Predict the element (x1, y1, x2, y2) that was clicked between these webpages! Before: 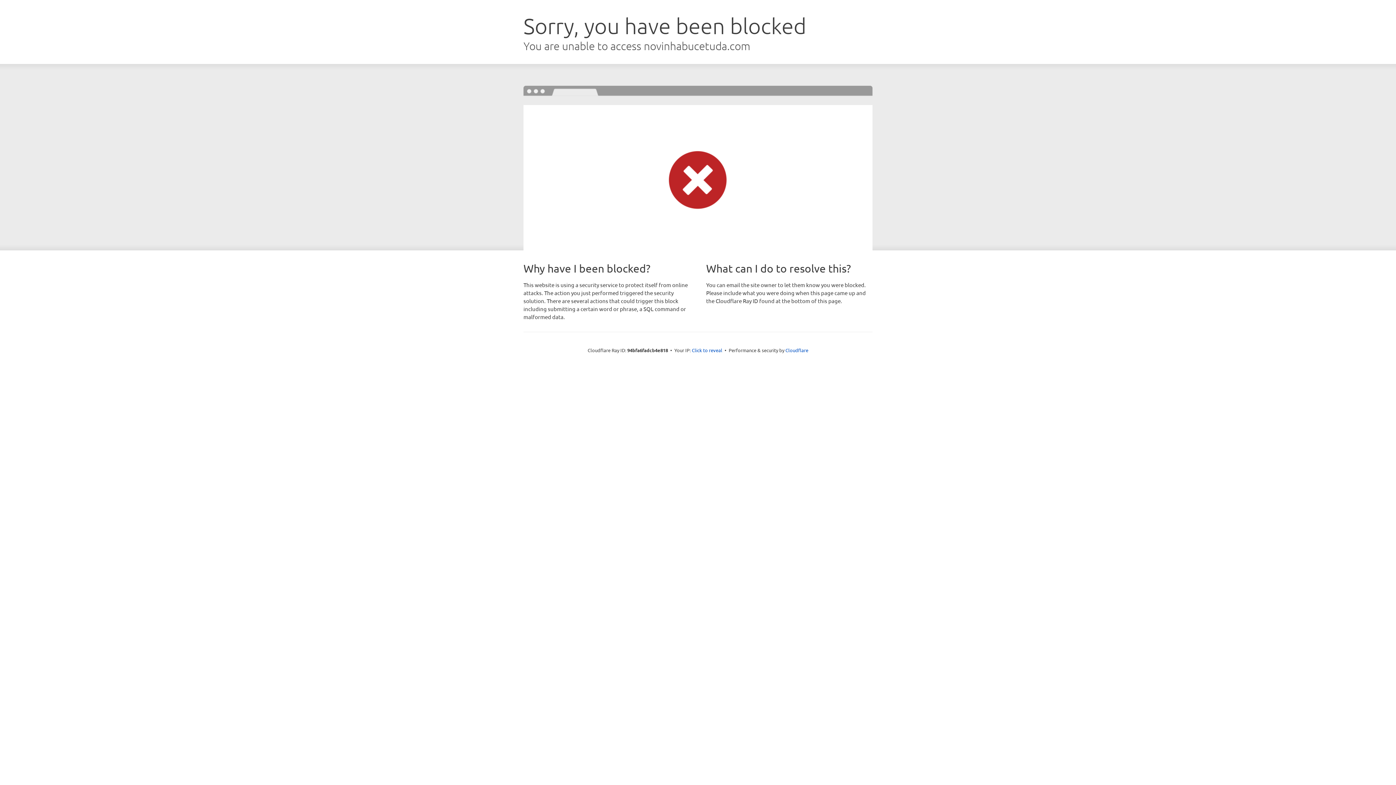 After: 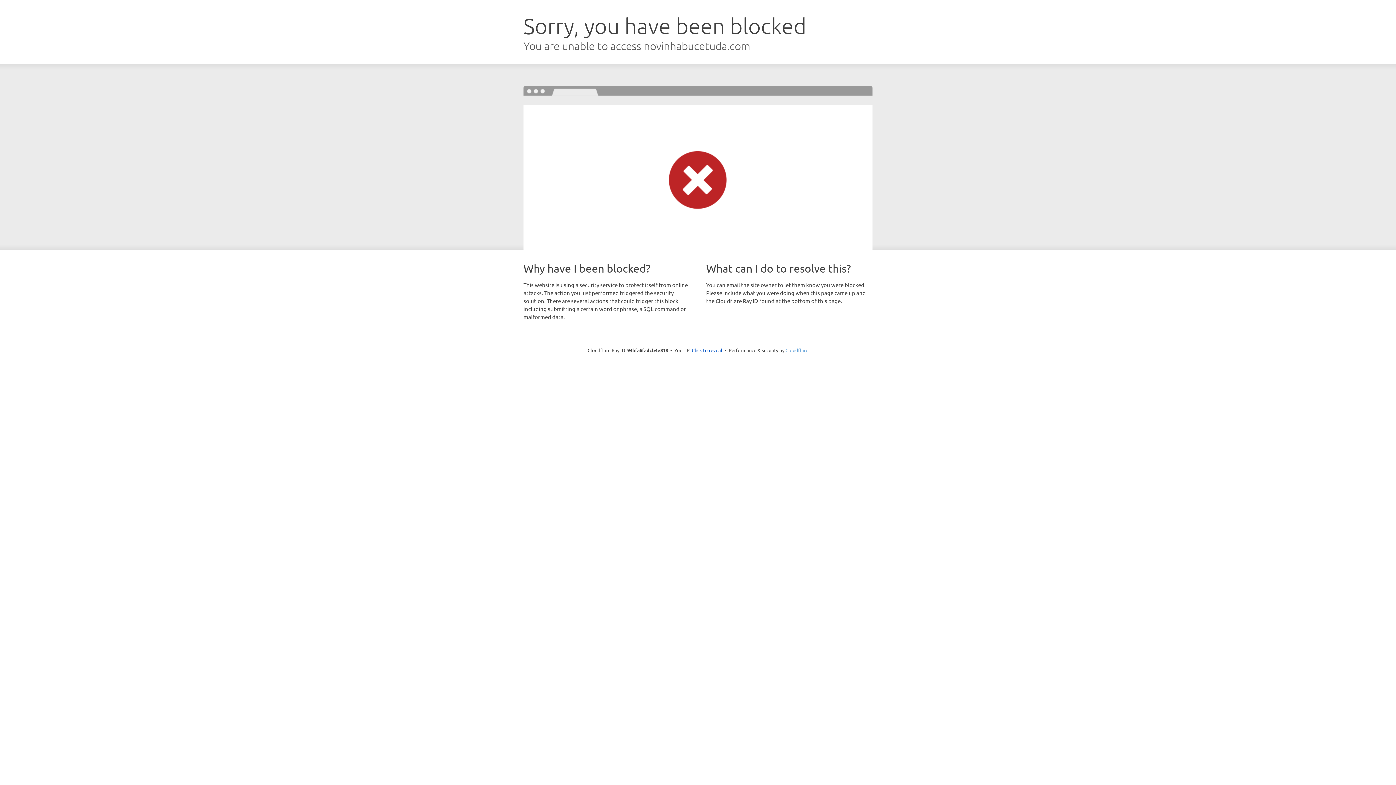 Action: bbox: (785, 347, 808, 353) label: Cloudflare